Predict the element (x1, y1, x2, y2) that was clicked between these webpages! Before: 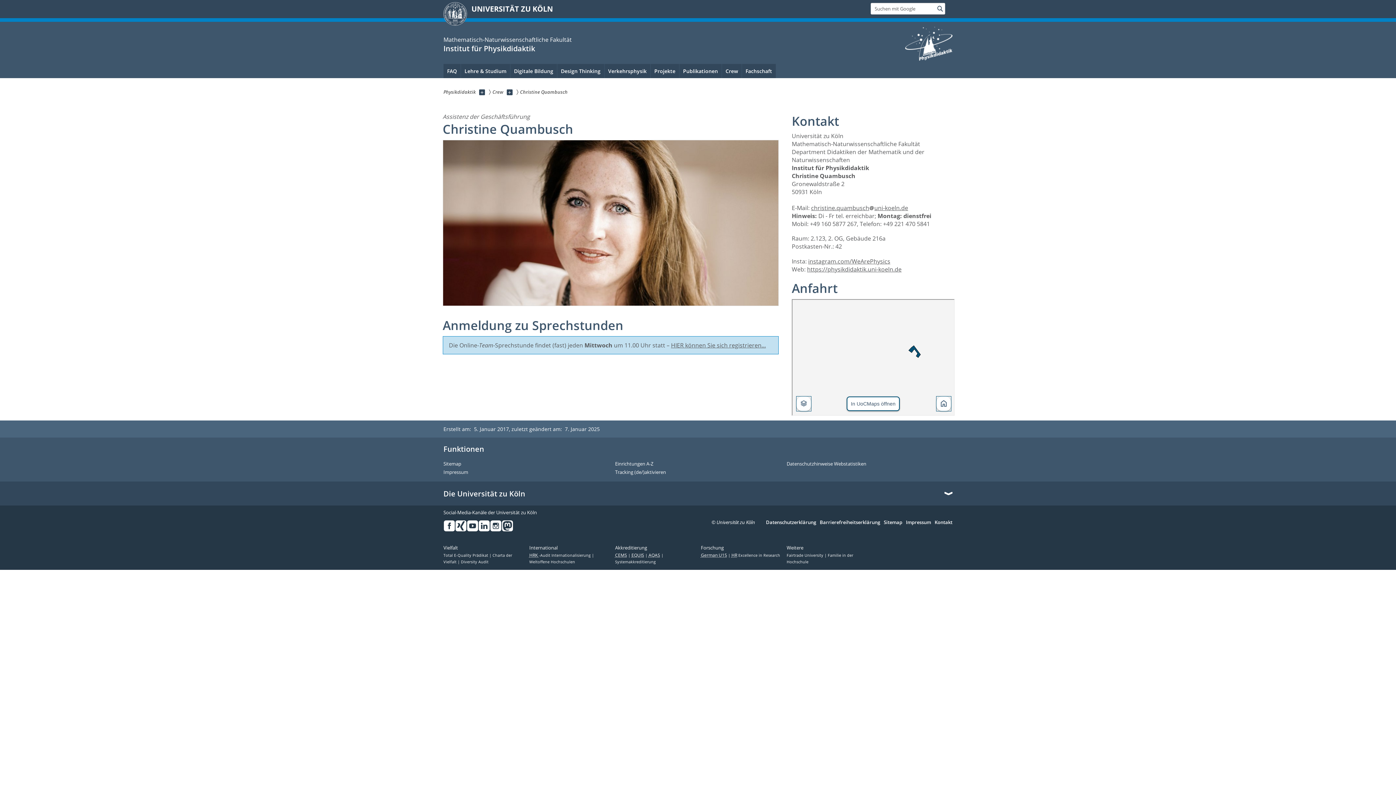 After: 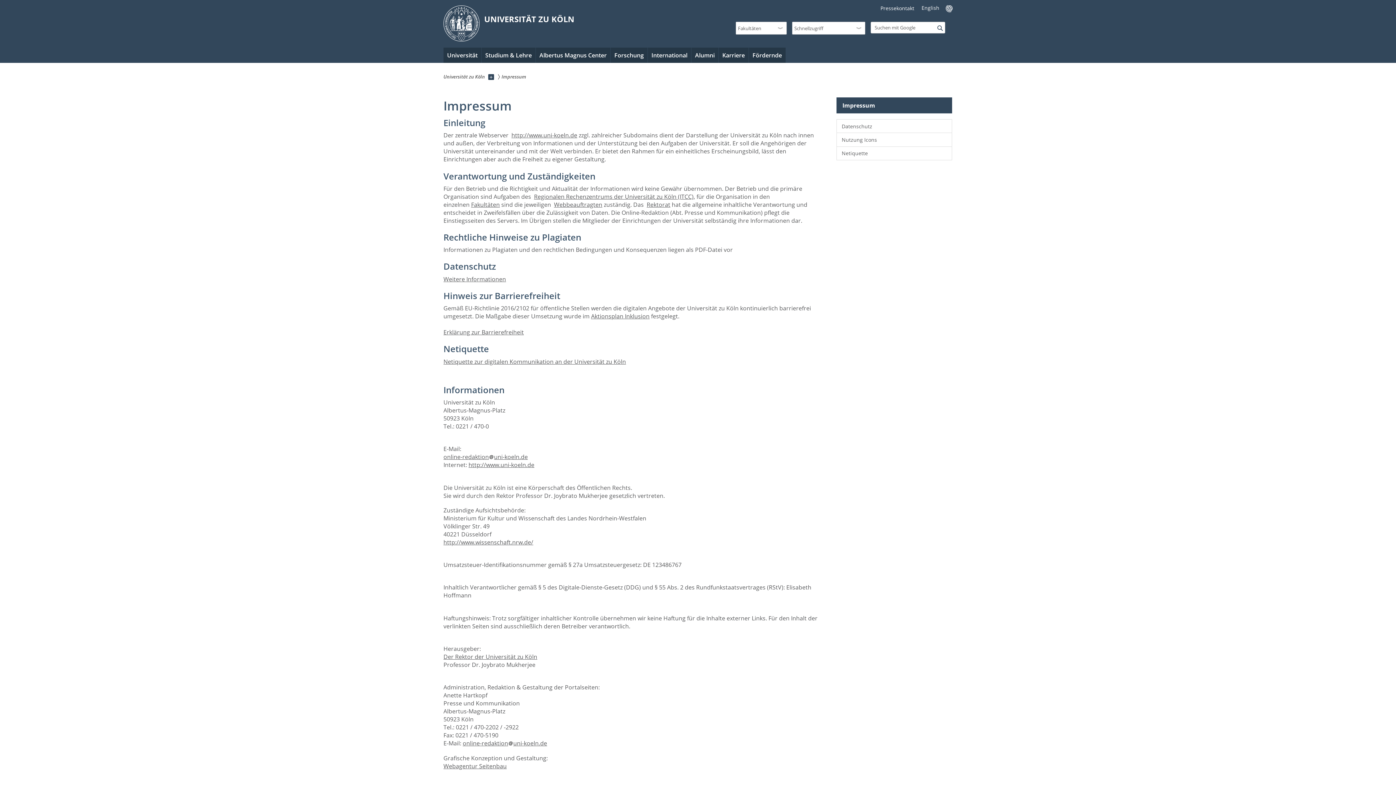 Action: bbox: (906, 520, 931, 525) label: Impressum